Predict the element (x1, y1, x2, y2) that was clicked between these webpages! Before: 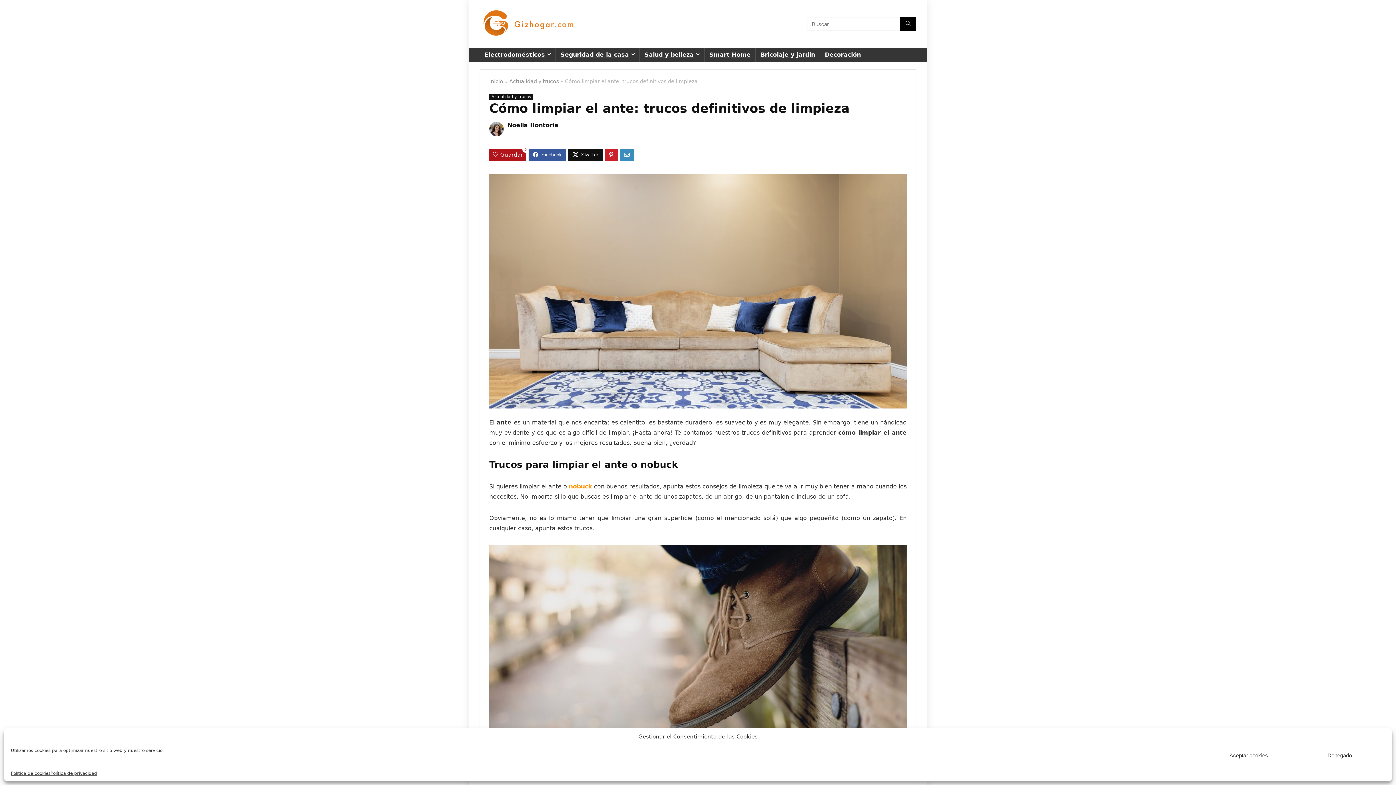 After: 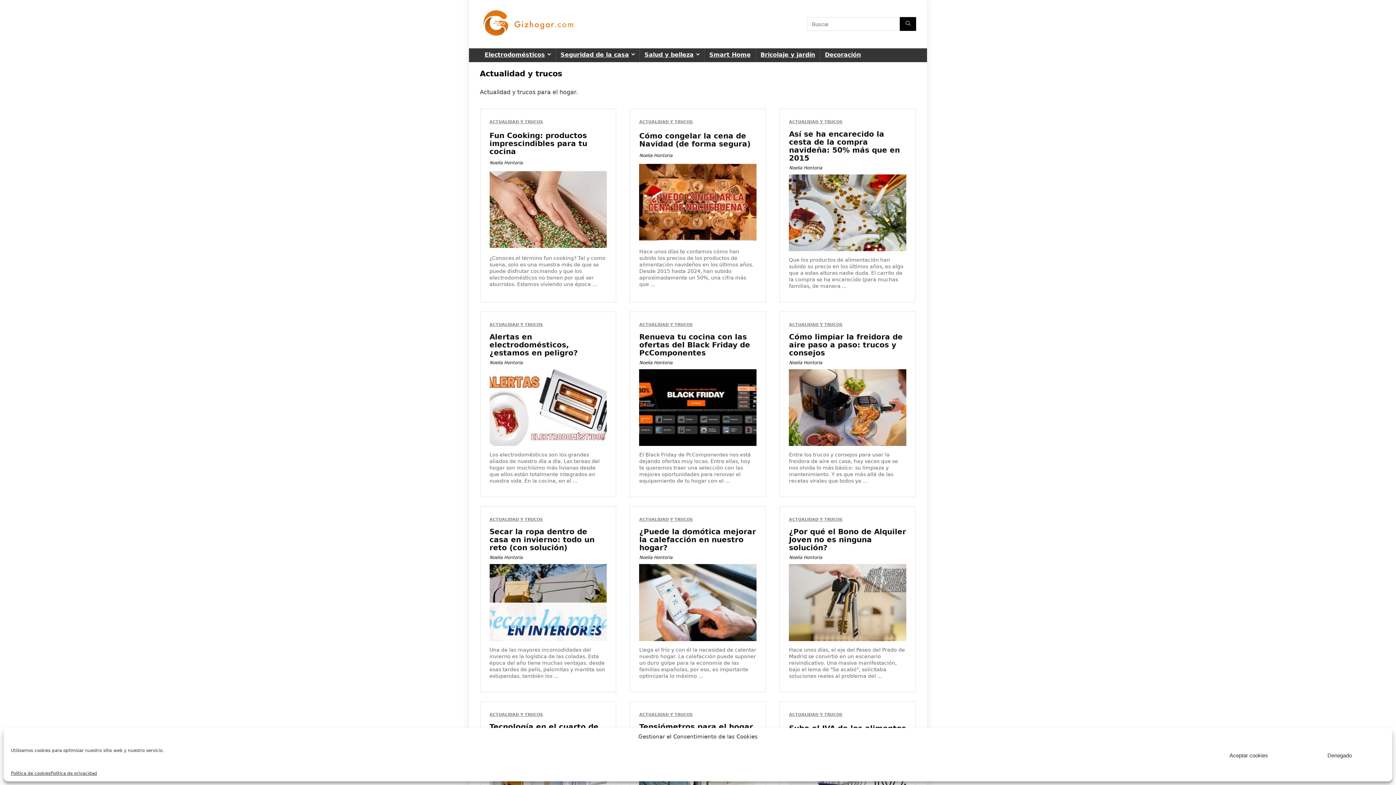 Action: label: Actualidad y trucos bbox: (509, 78, 558, 84)